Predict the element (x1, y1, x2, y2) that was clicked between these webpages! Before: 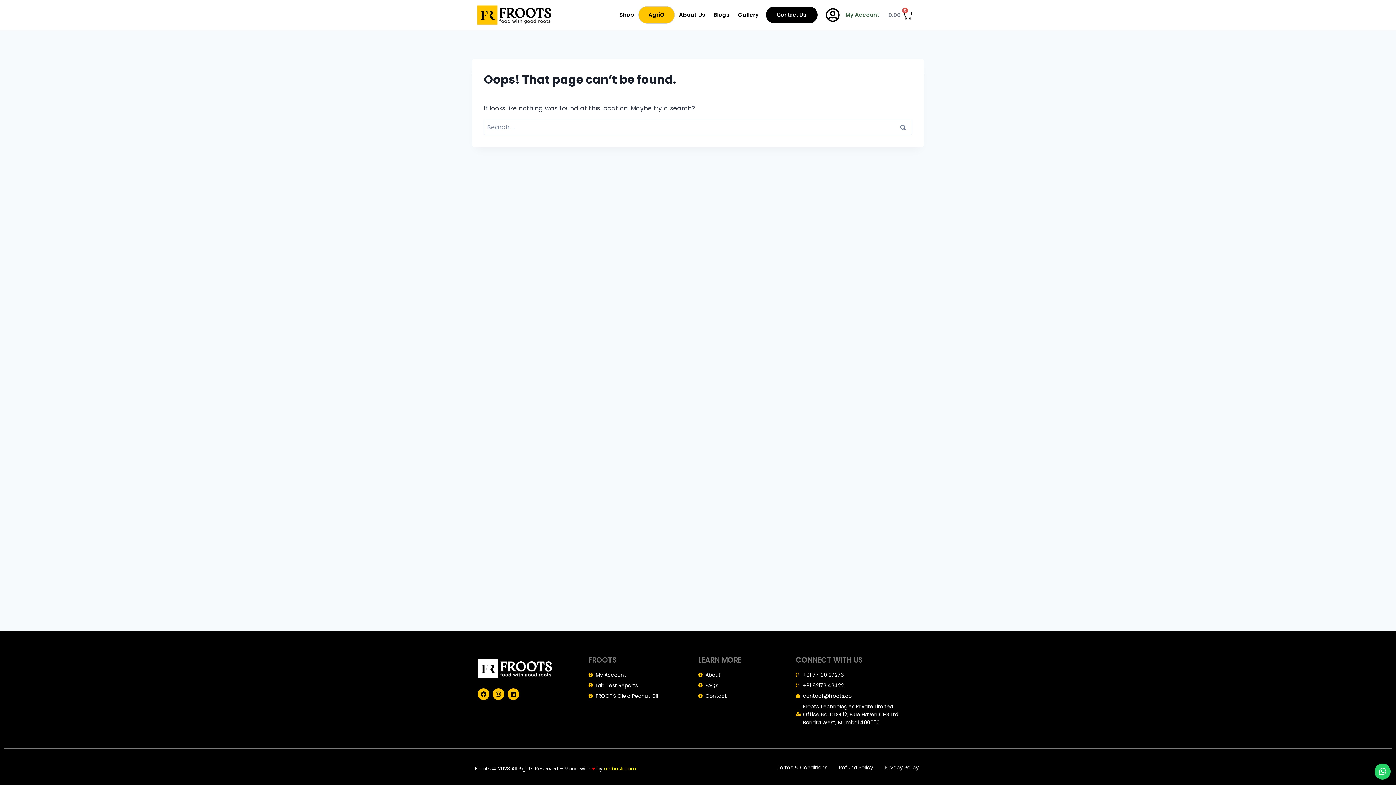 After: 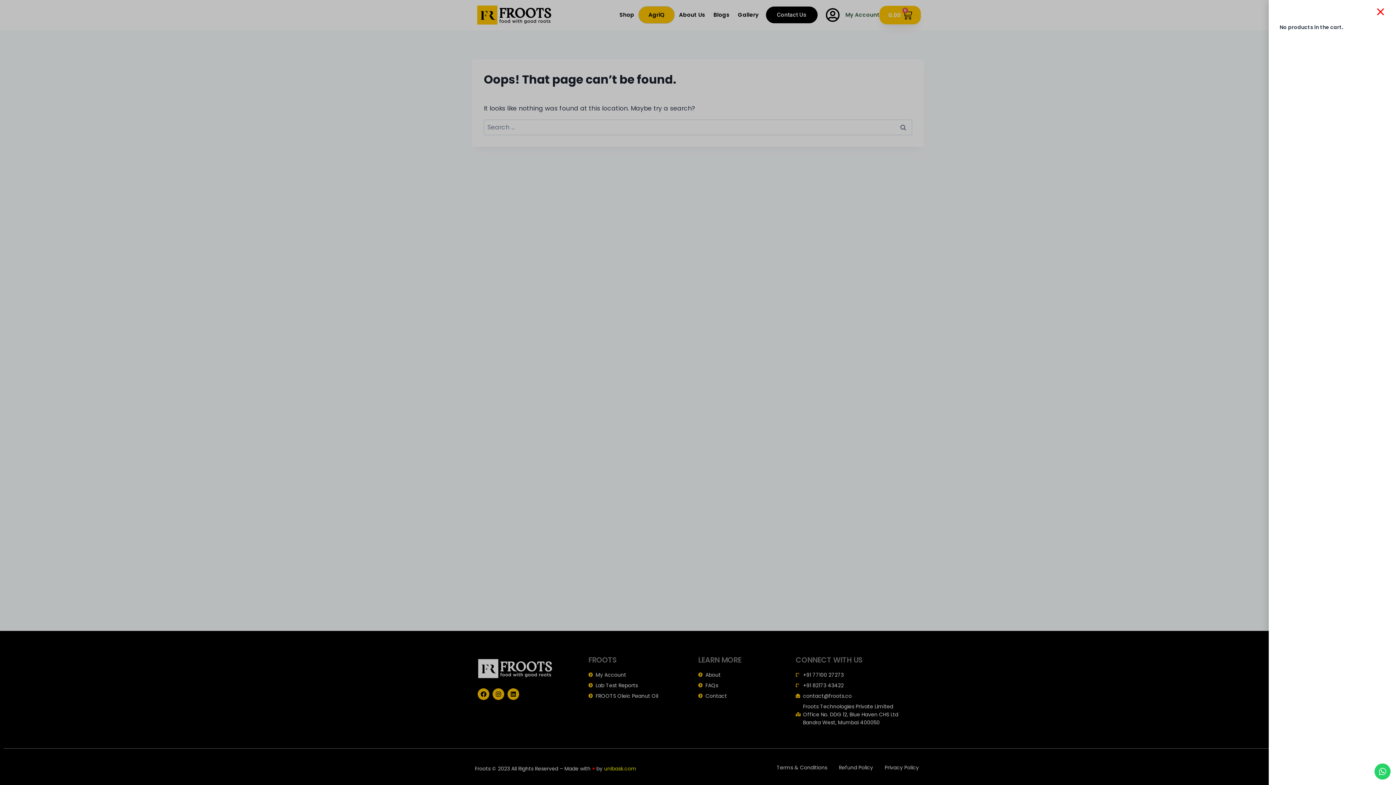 Action: label: ₹0.00
0
Cart bbox: (879, 5, 921, 24)